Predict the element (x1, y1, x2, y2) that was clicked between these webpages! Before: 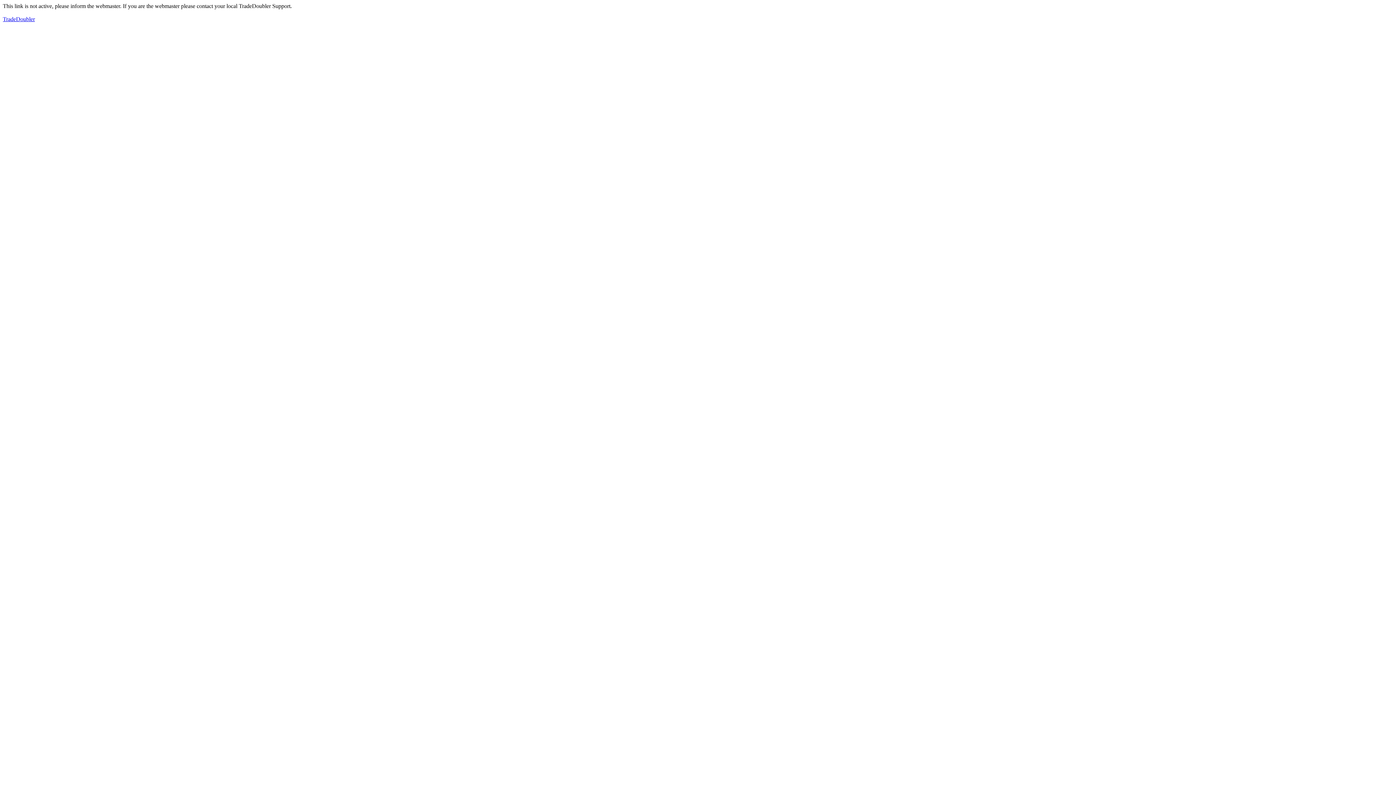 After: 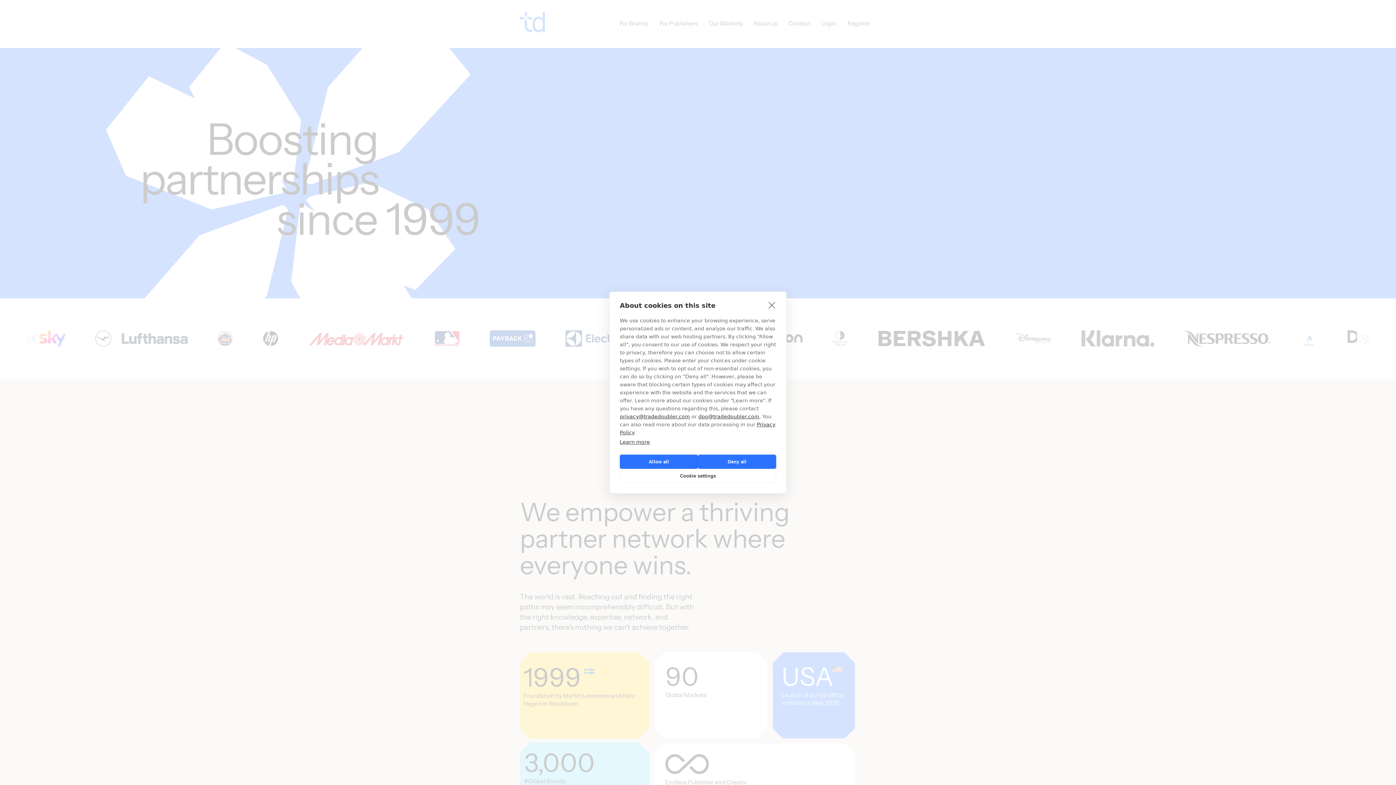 Action: label: TradeDoubler bbox: (2, 16, 34, 22)